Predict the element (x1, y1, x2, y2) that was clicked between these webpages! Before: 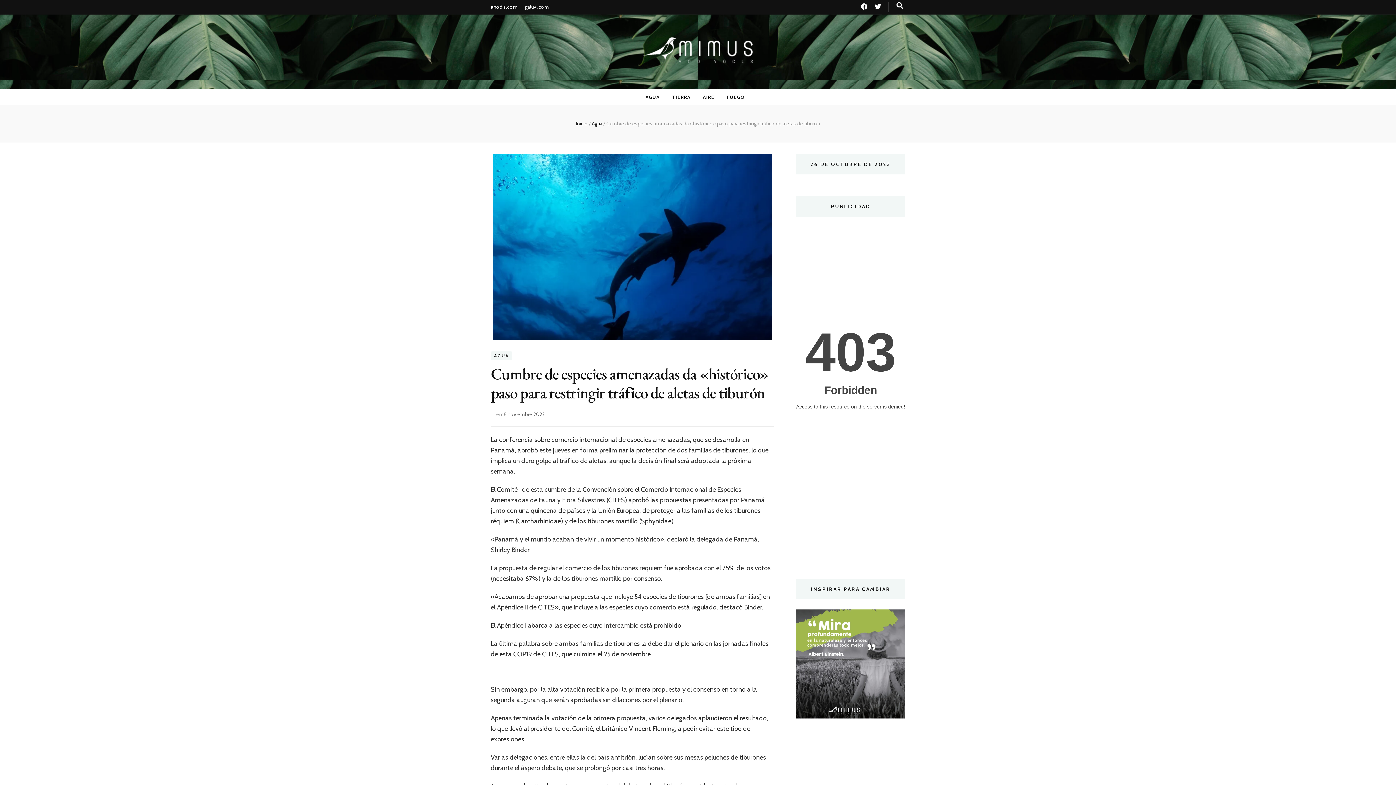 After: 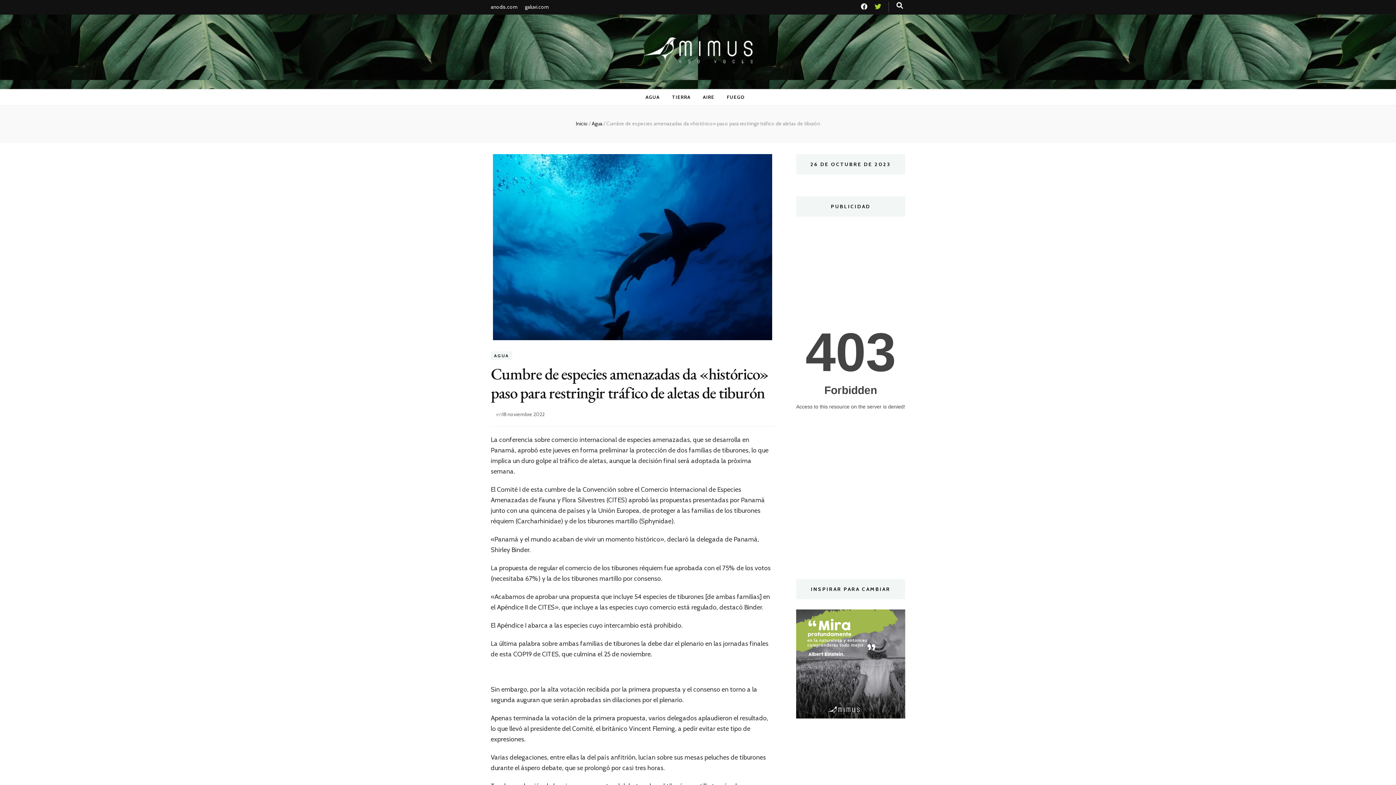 Action: bbox: (874, 2, 881, 10)